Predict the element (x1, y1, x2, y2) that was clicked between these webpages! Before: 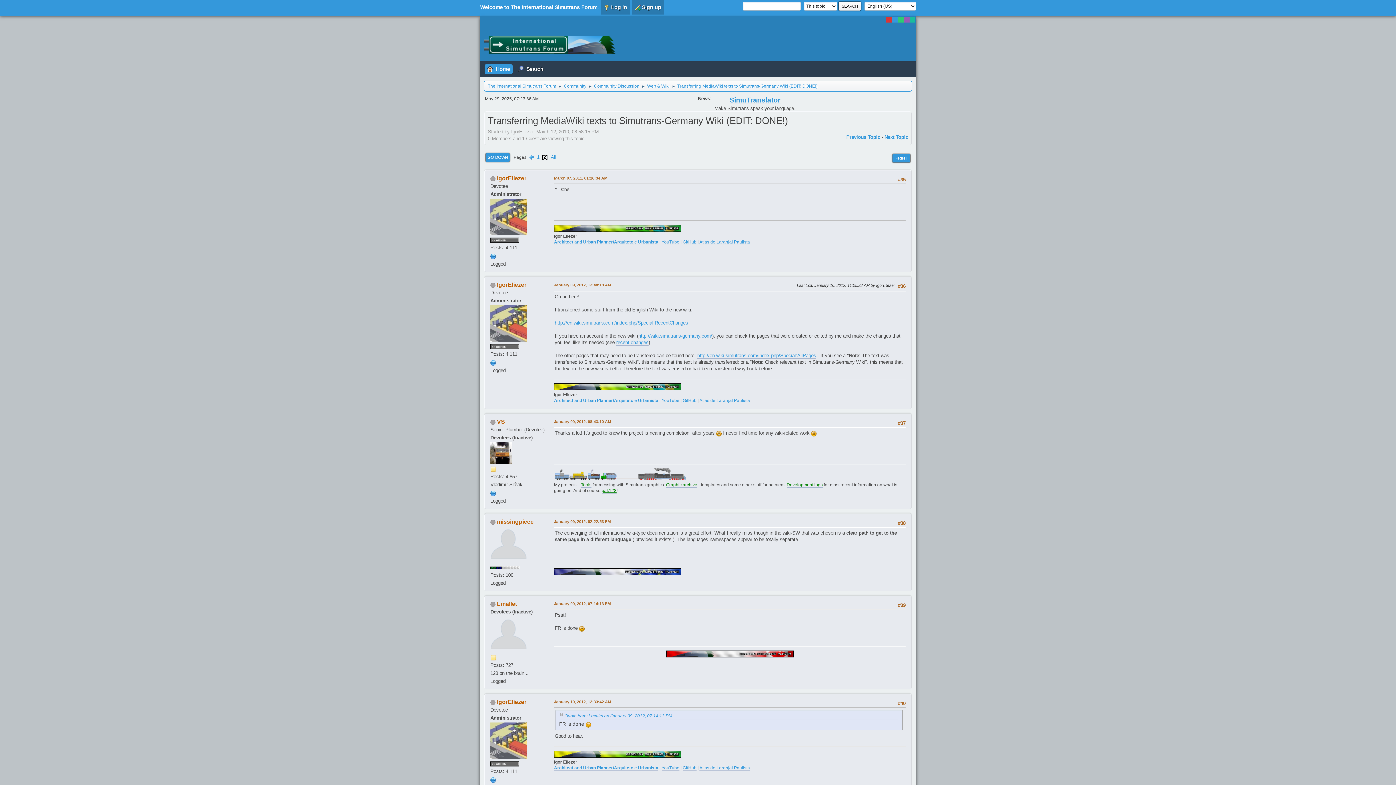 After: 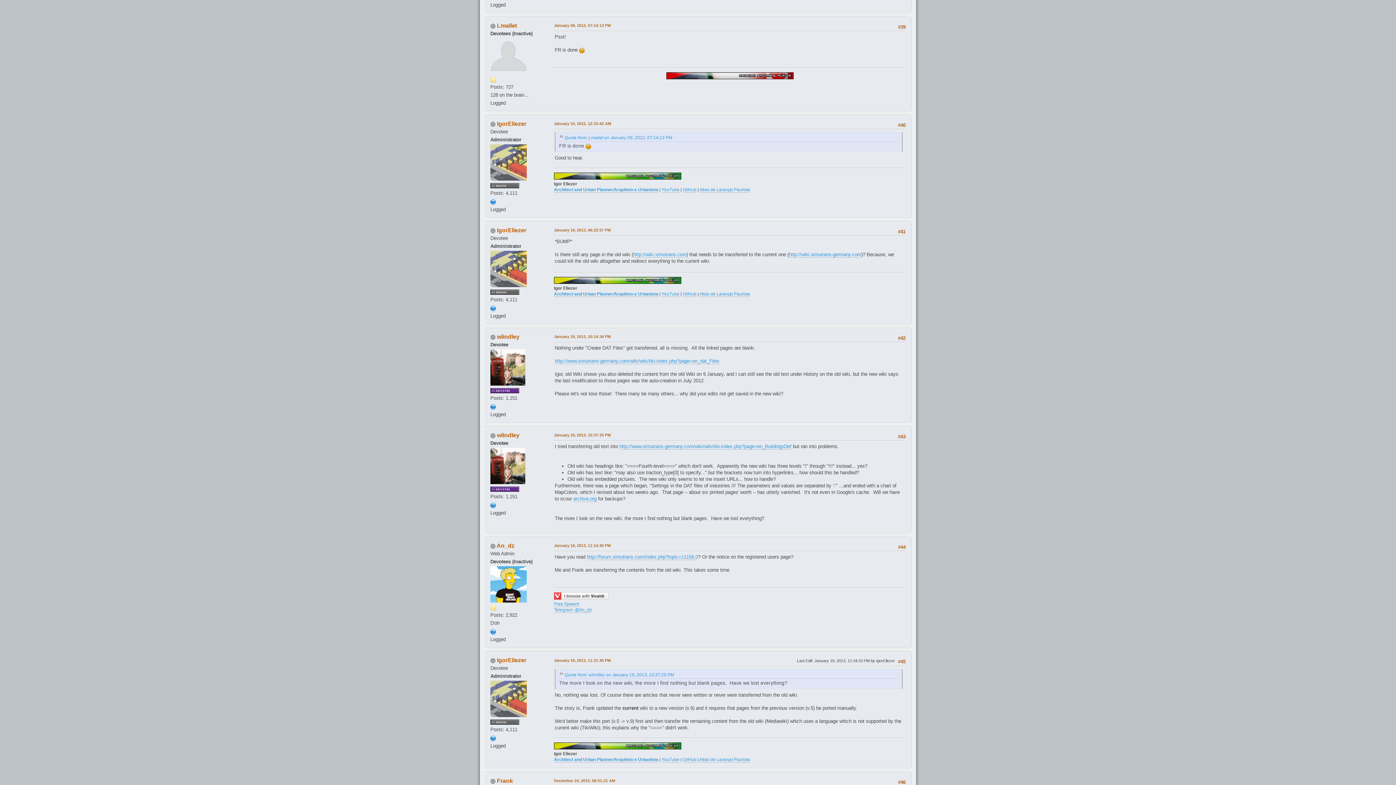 Action: label: January 09, 2012, 07:14:13 PM bbox: (554, 601, 610, 607)